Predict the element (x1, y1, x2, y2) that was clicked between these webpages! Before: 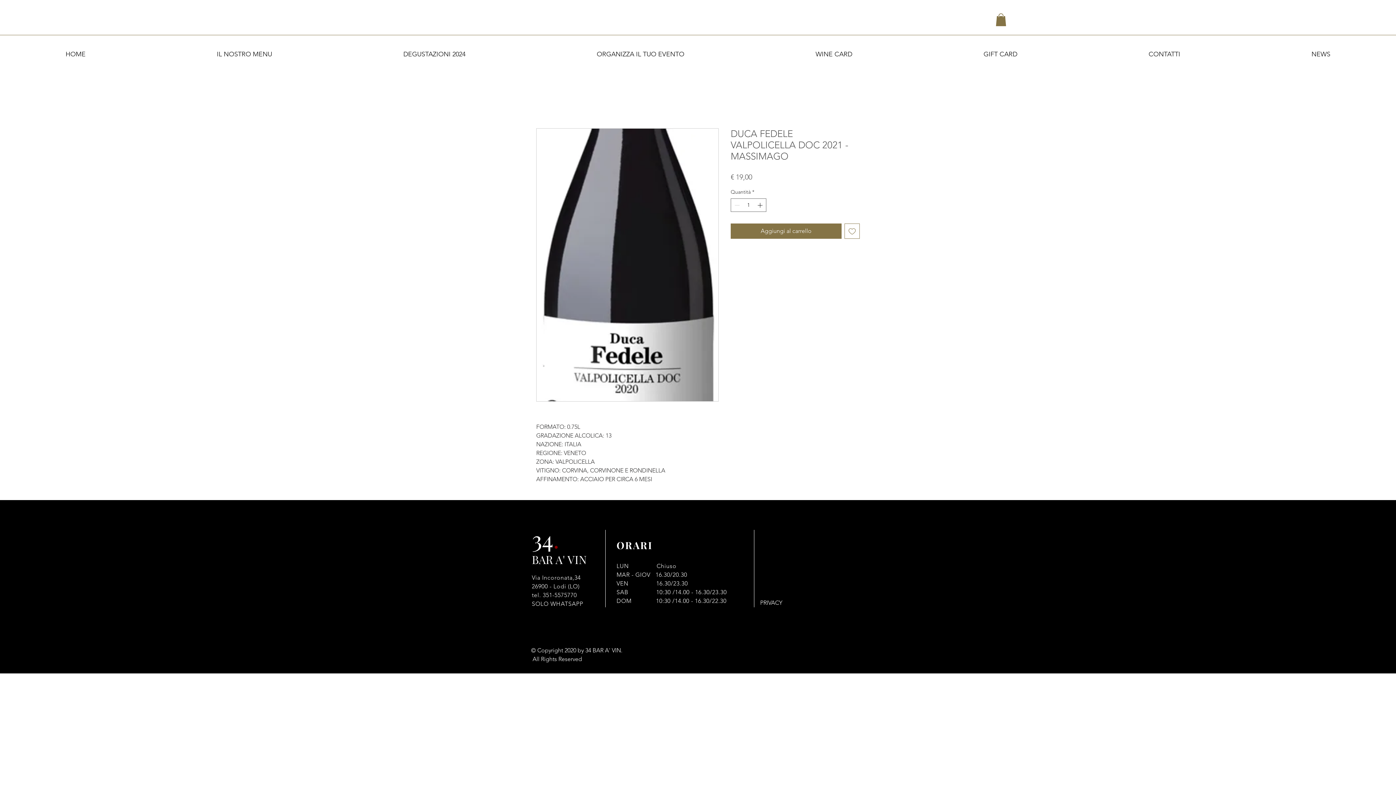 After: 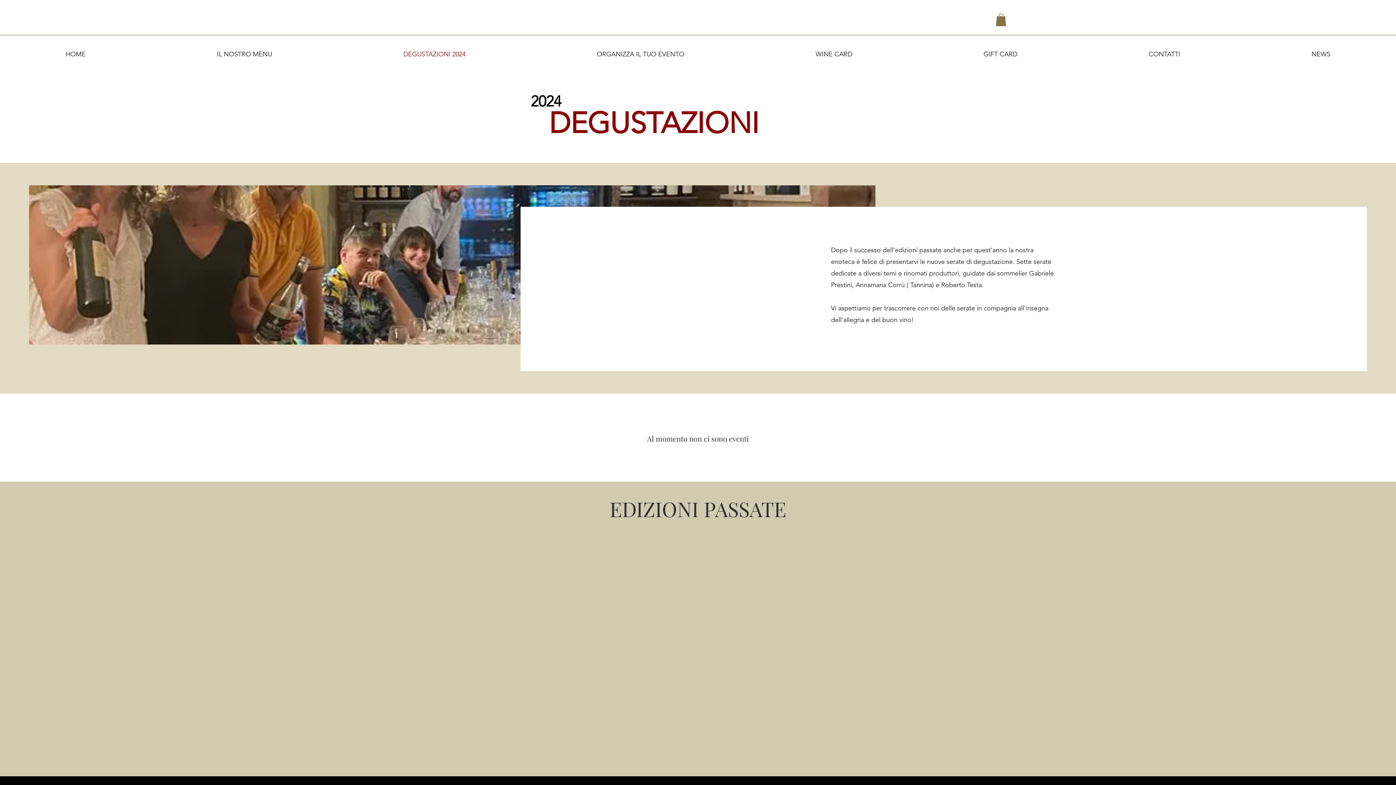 Action: label: DEGUSTAZIONI 2024 bbox: (337, 49, 531, 58)